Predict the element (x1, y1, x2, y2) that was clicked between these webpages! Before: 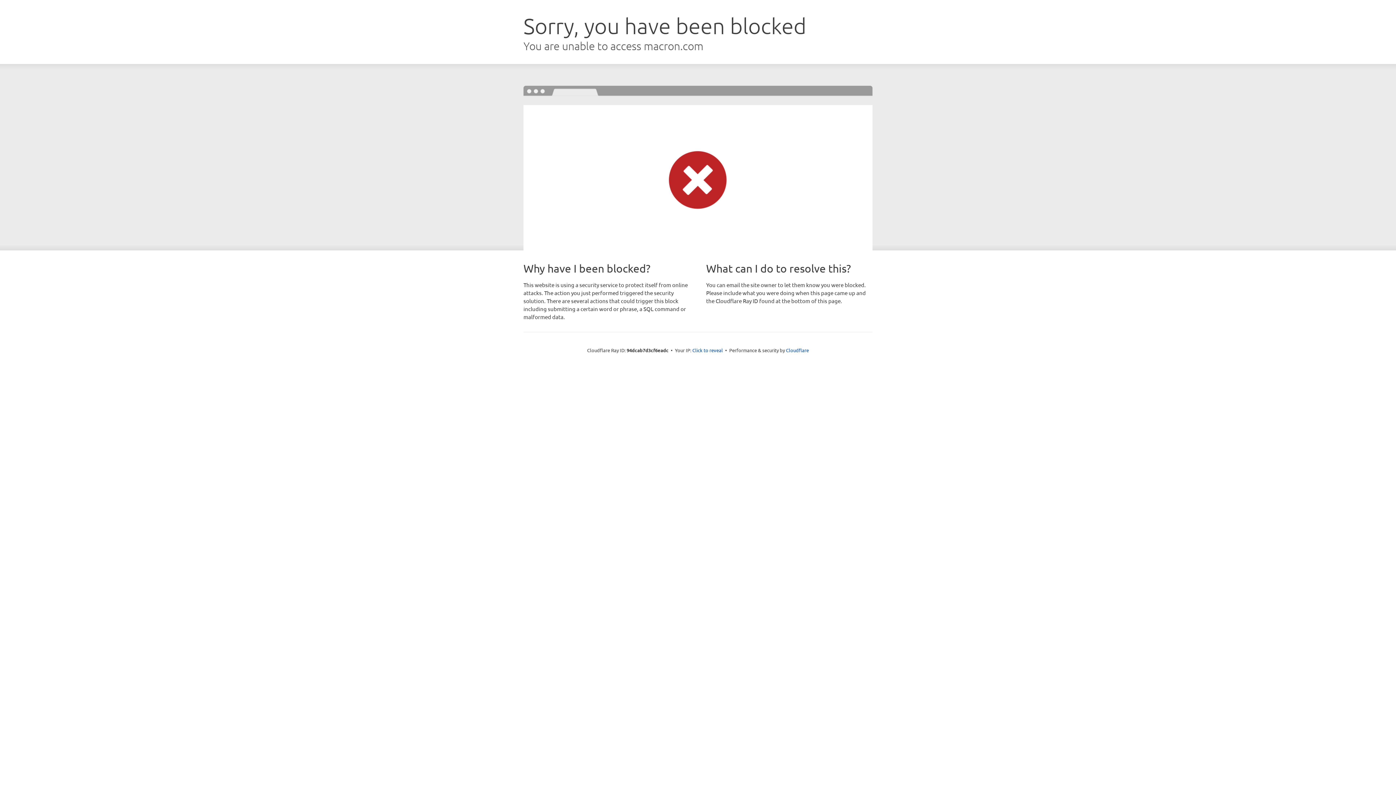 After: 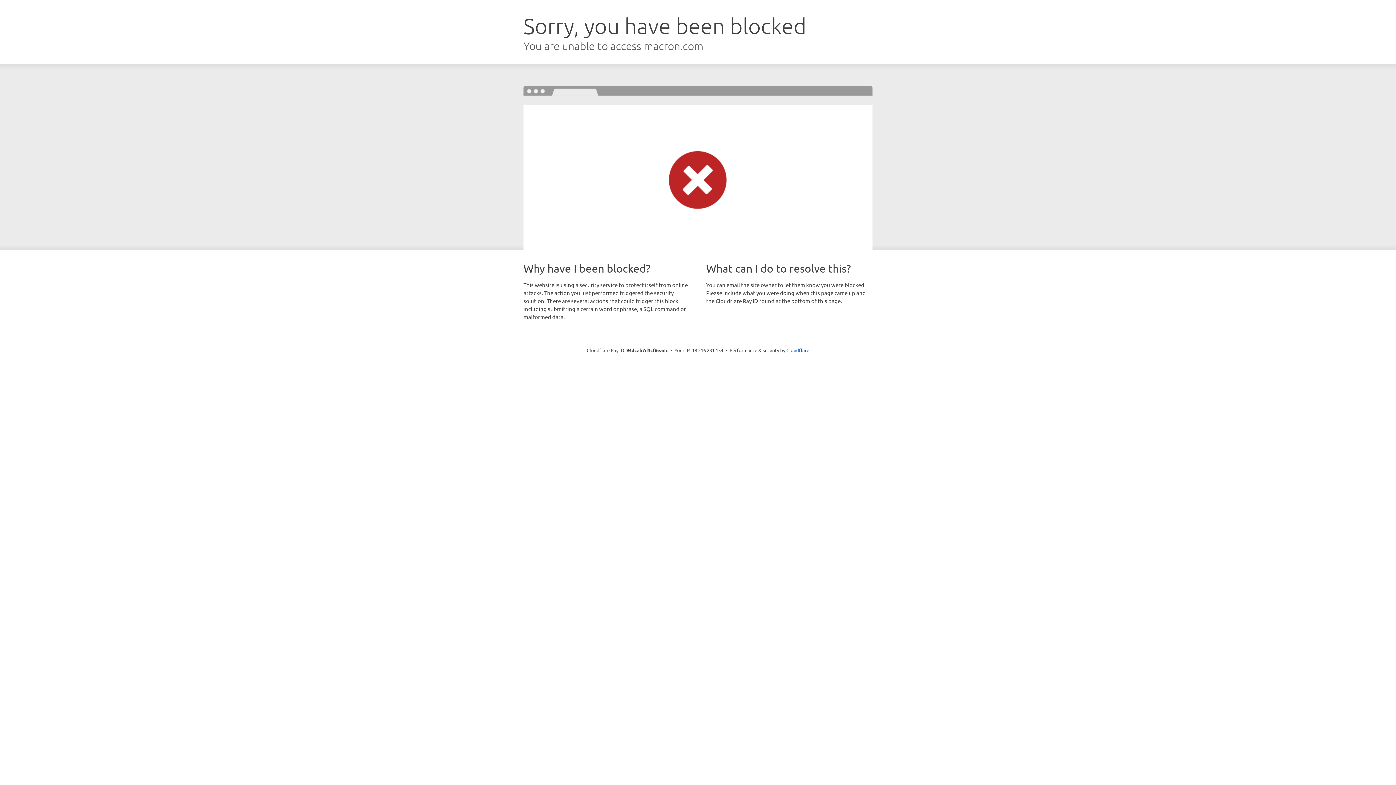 Action: label: Click to reveal bbox: (692, 346, 723, 353)